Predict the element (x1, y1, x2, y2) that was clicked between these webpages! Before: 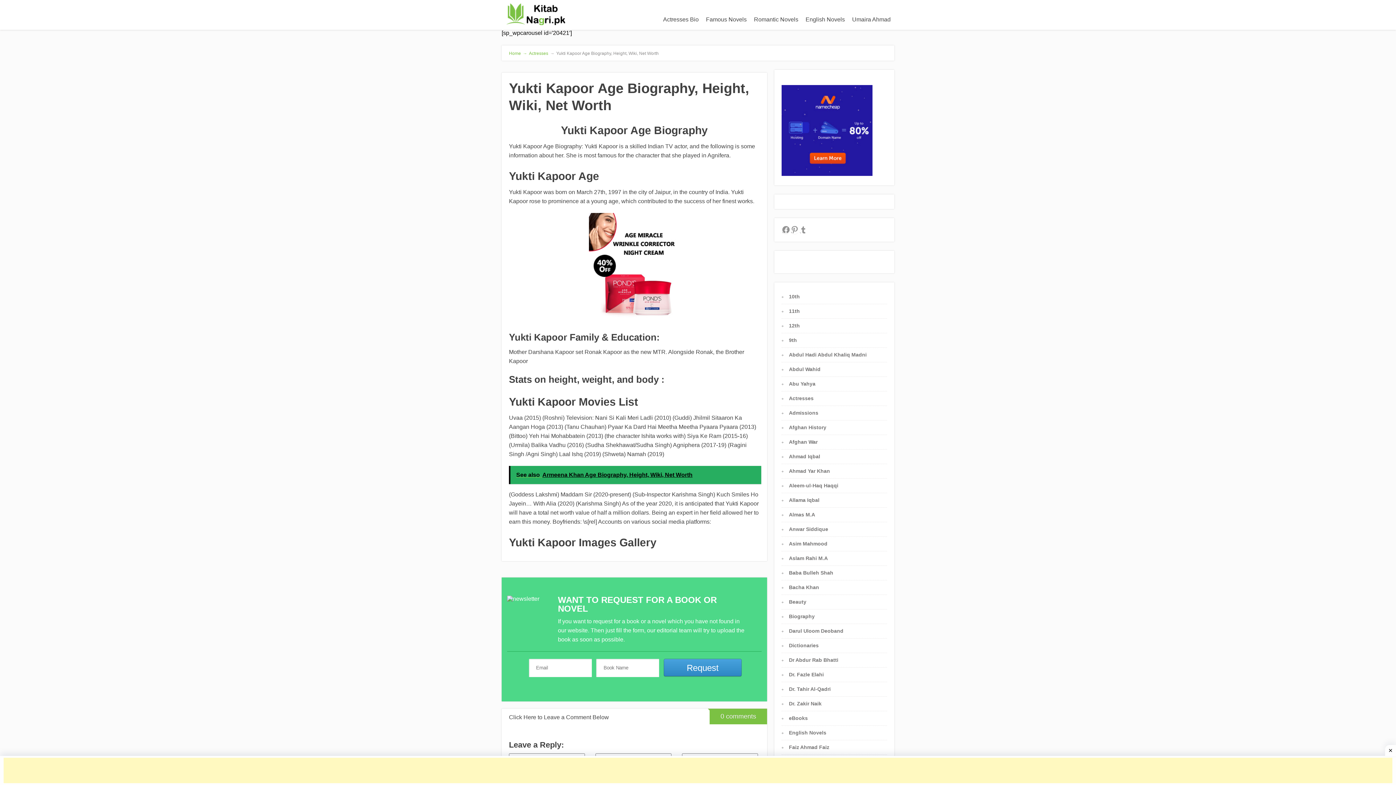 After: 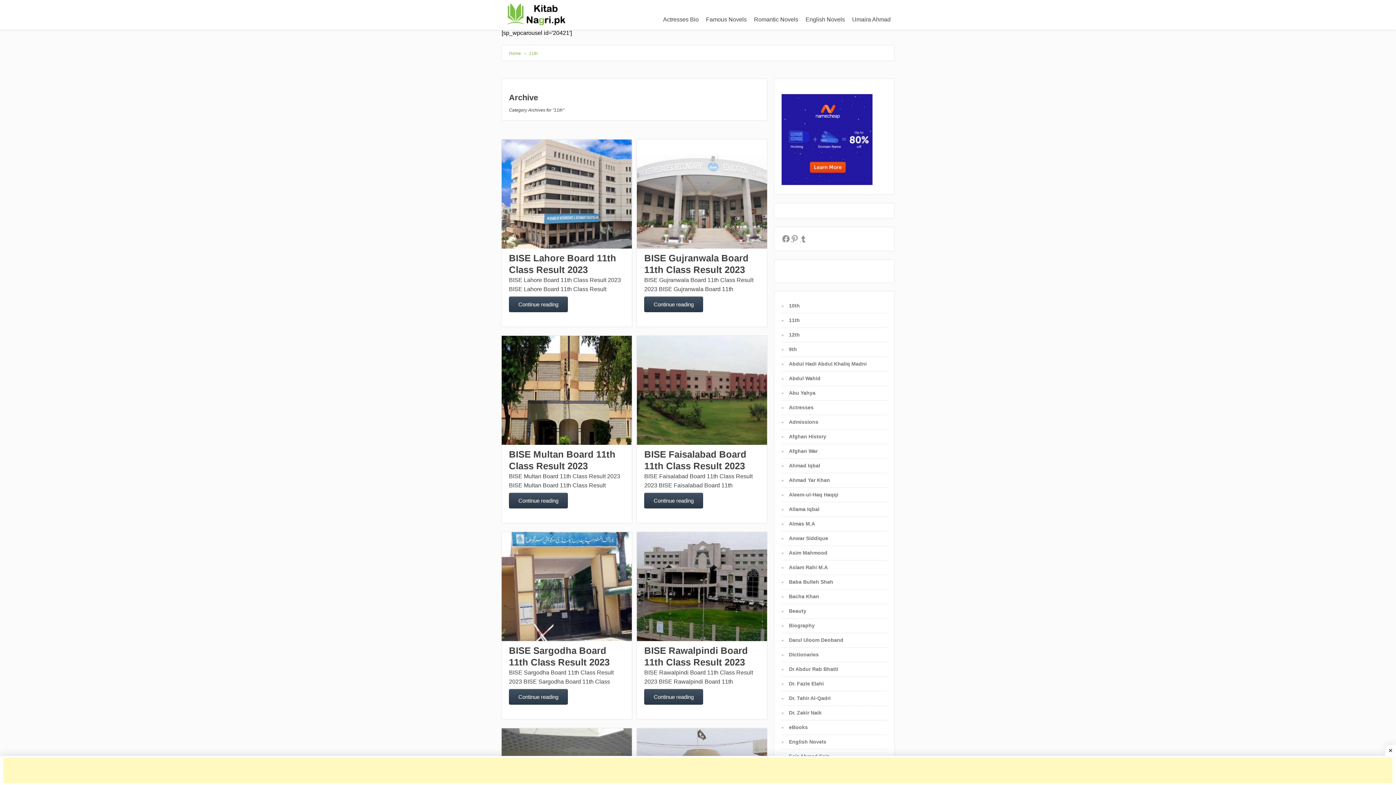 Action: label: 11th bbox: (789, 526, 800, 532)